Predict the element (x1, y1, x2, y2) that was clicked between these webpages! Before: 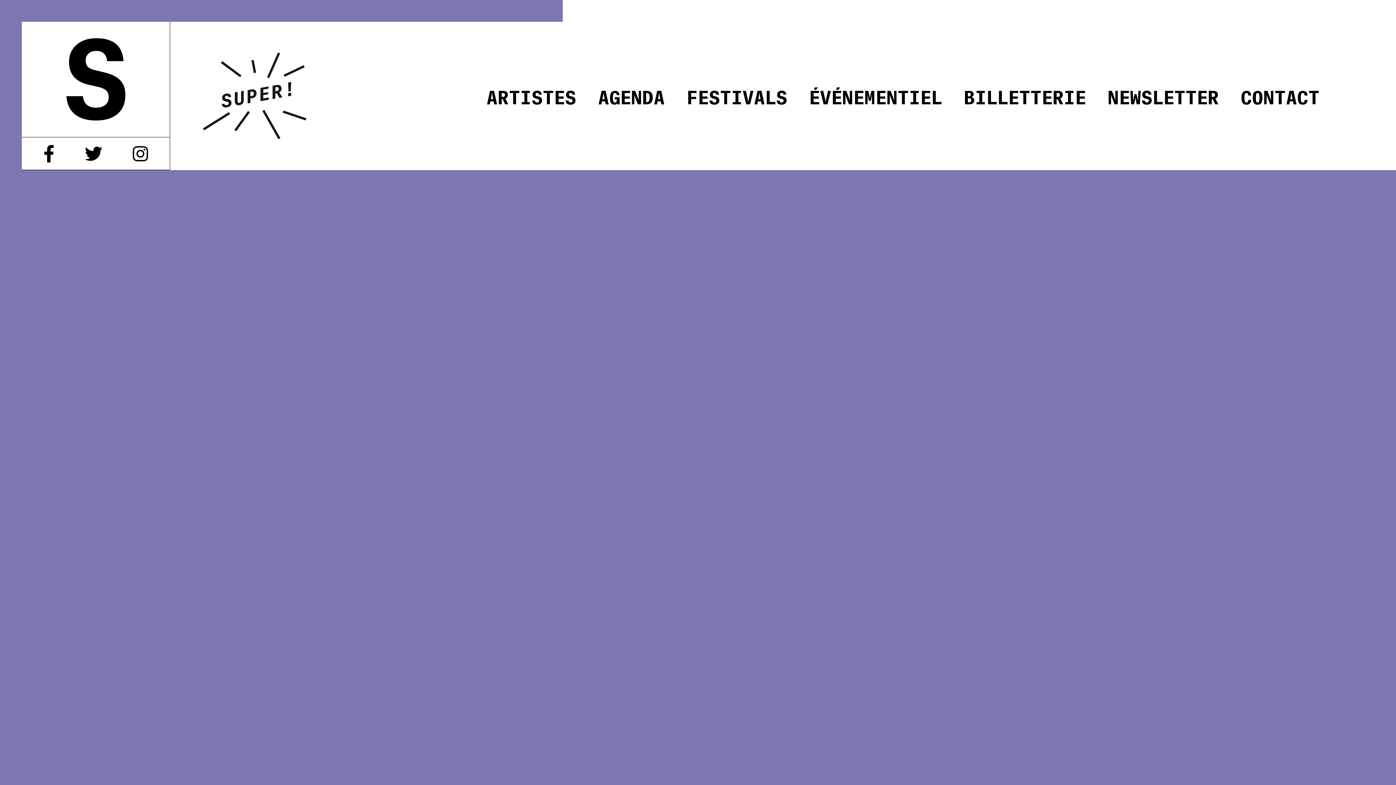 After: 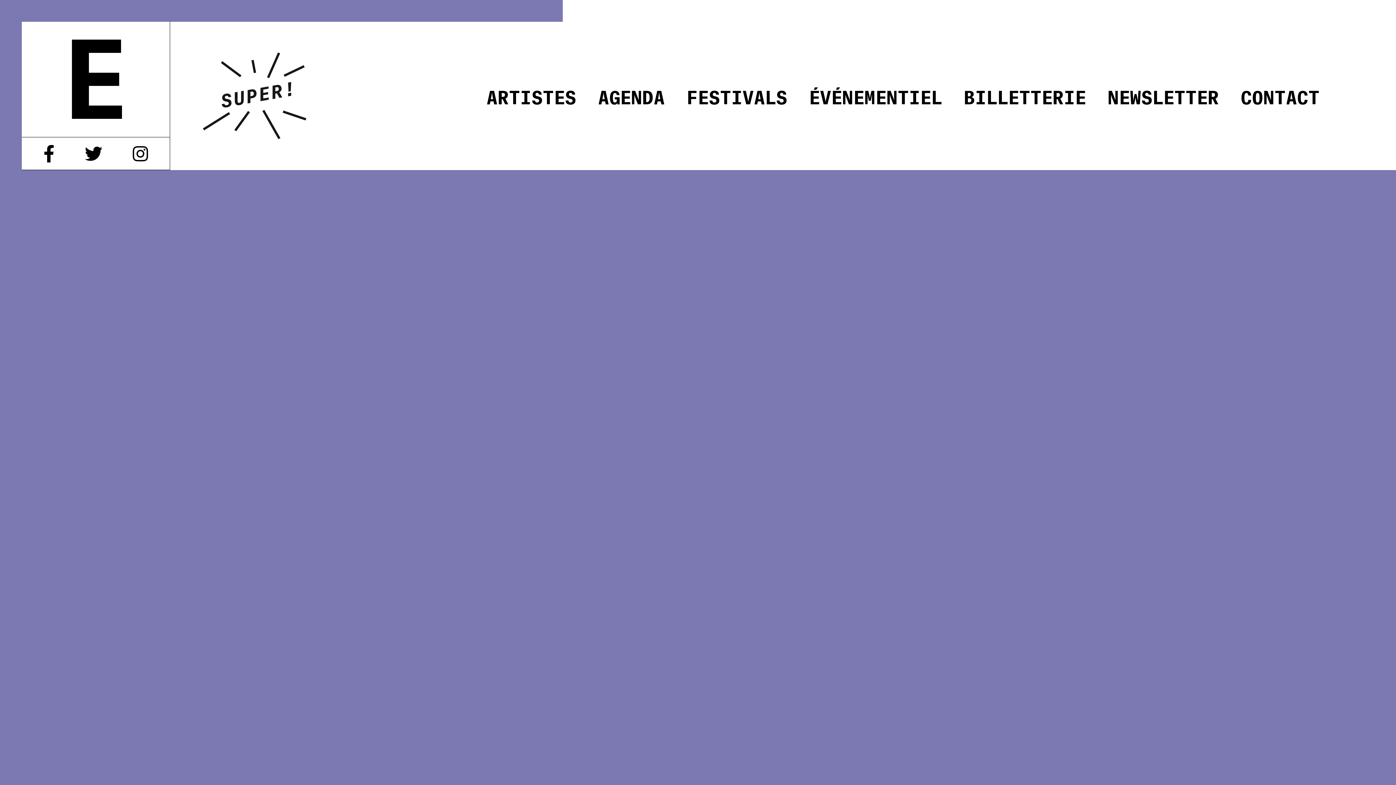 Action: bbox: (84, 144, 102, 162)